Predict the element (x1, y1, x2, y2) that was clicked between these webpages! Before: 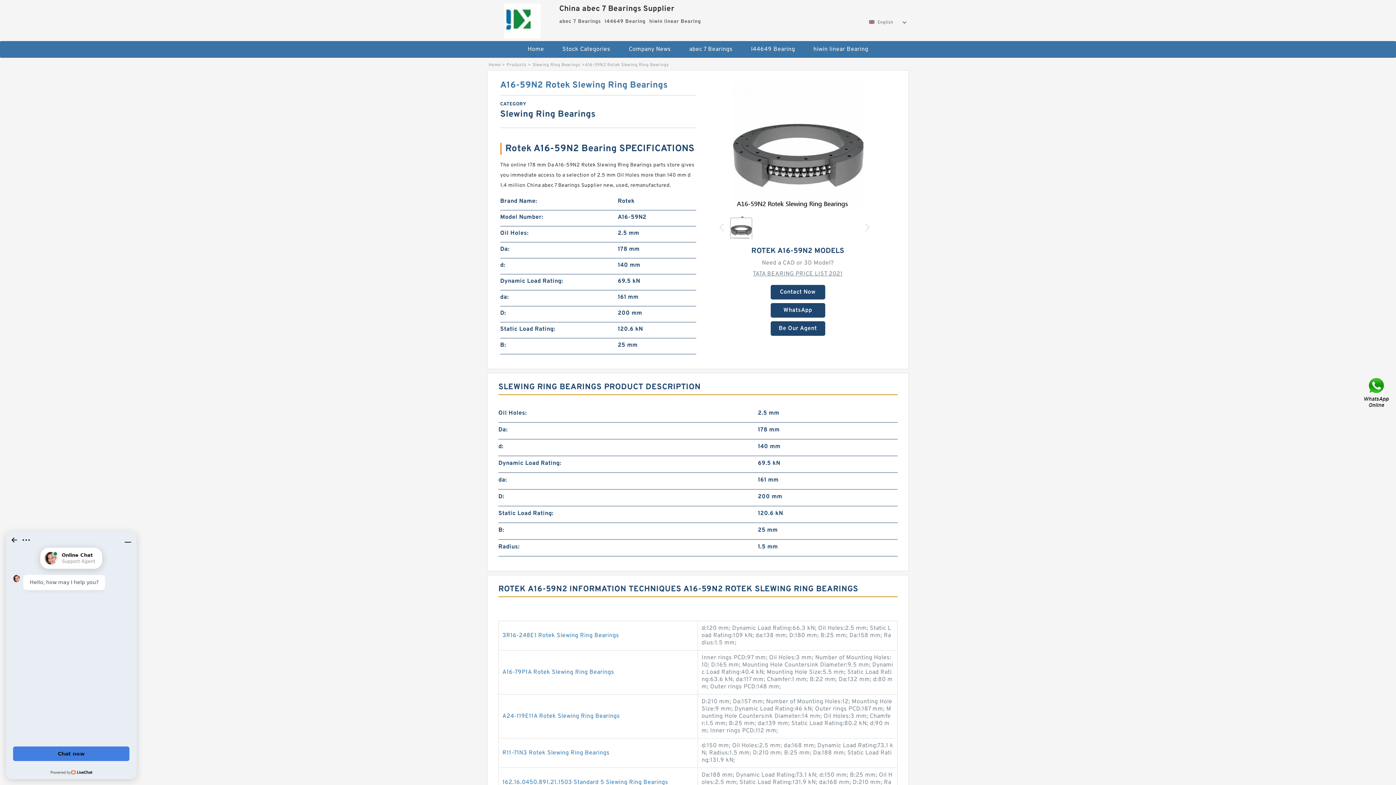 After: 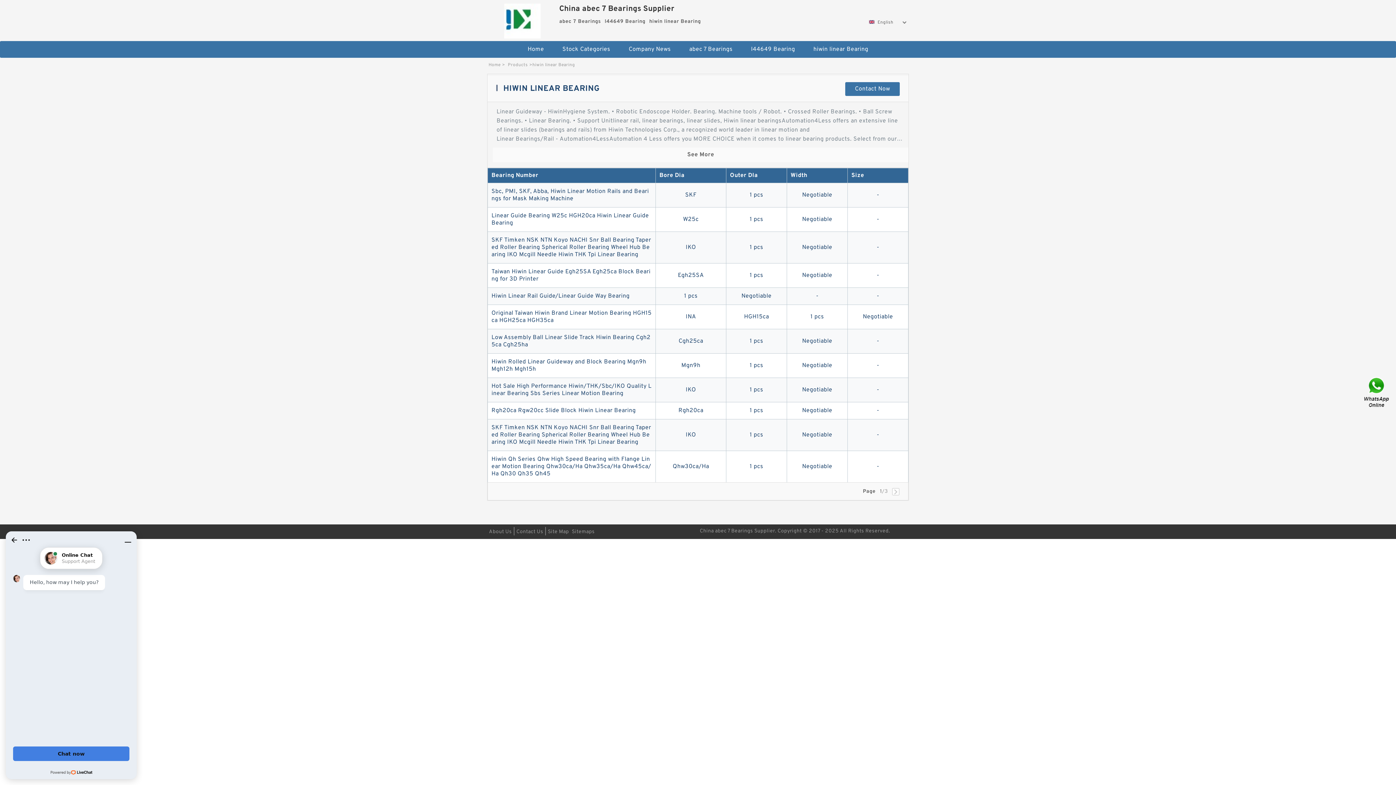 Action: label: hiwin linear Bearing bbox: (805, 40, 876, 57)